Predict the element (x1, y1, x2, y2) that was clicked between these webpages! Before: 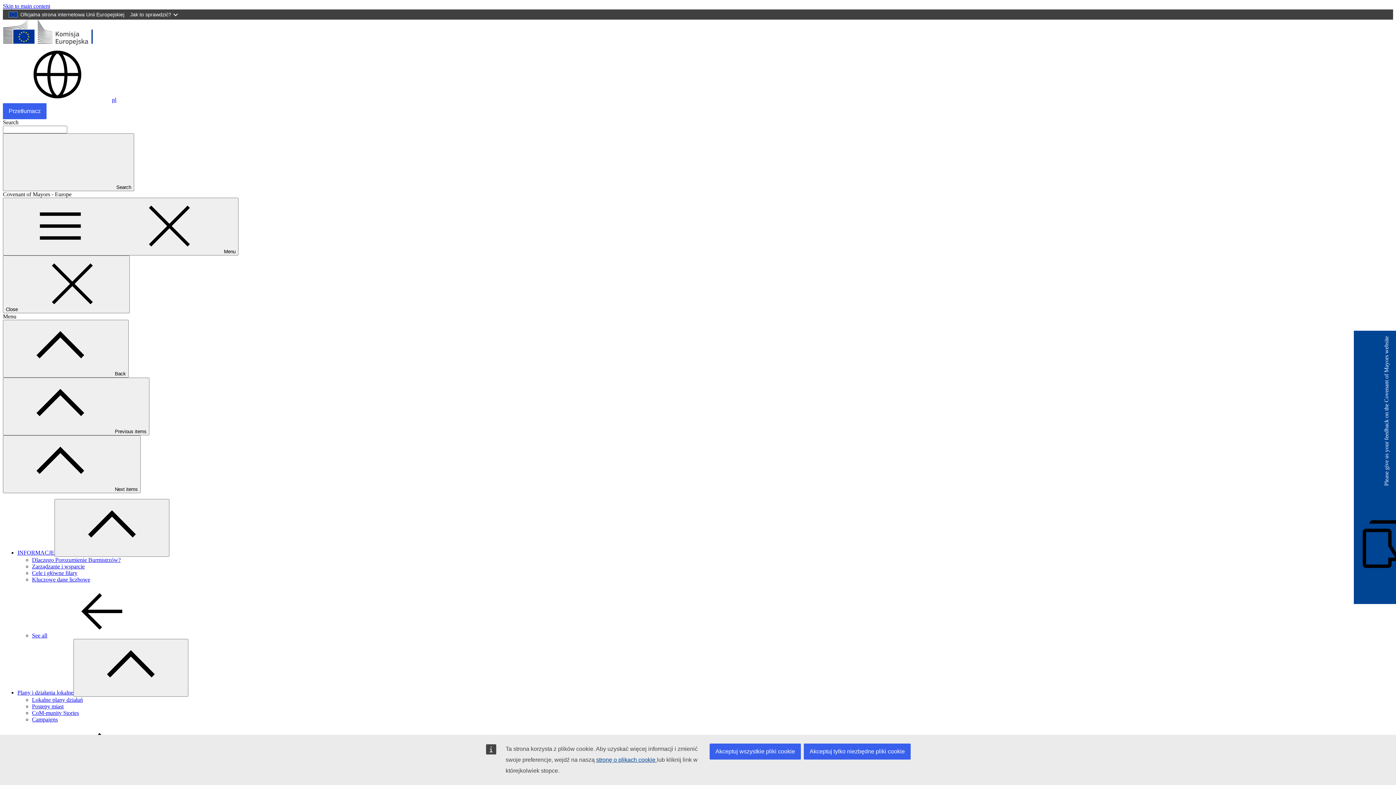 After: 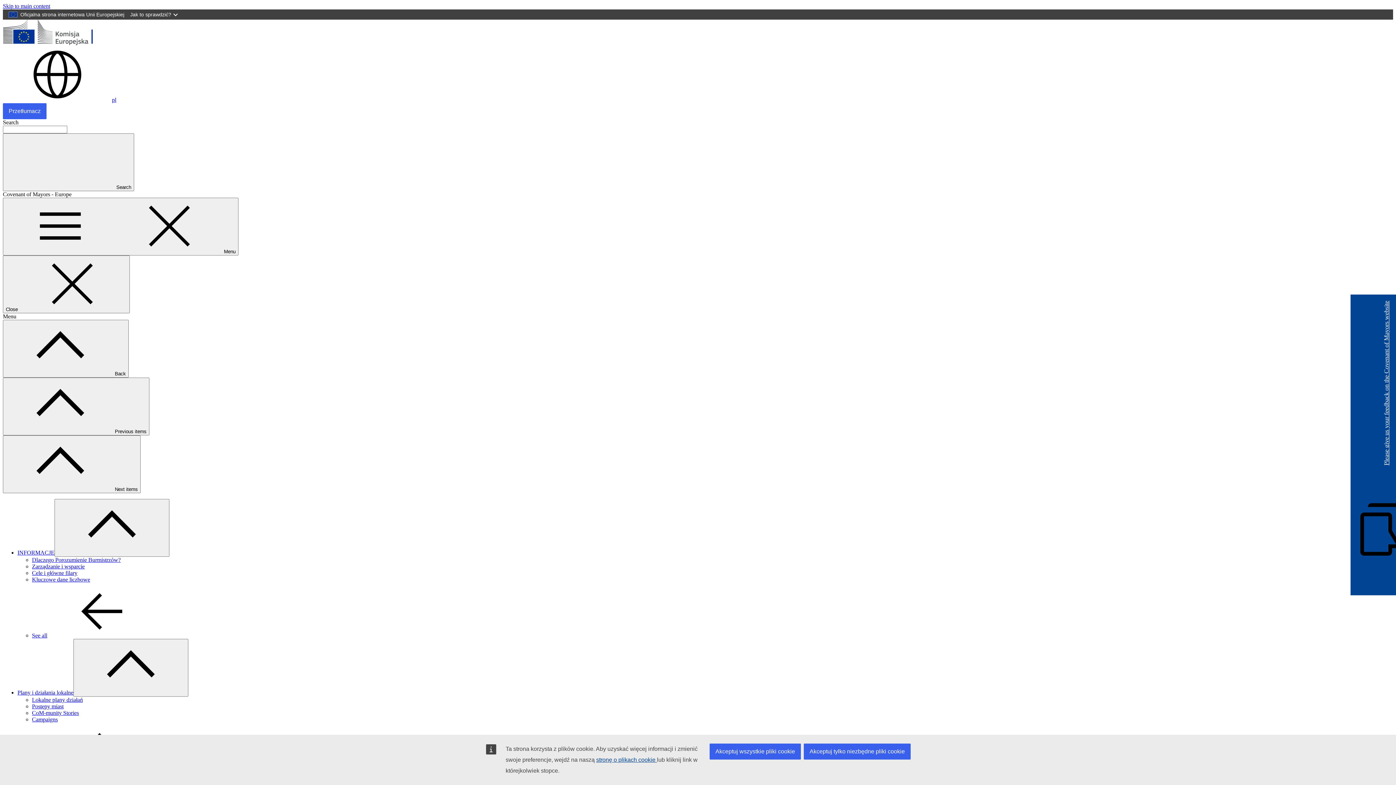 Action: bbox: (1383, 336, 1390, 486) label: Please give us your feedback on the Covenant of Mayors website